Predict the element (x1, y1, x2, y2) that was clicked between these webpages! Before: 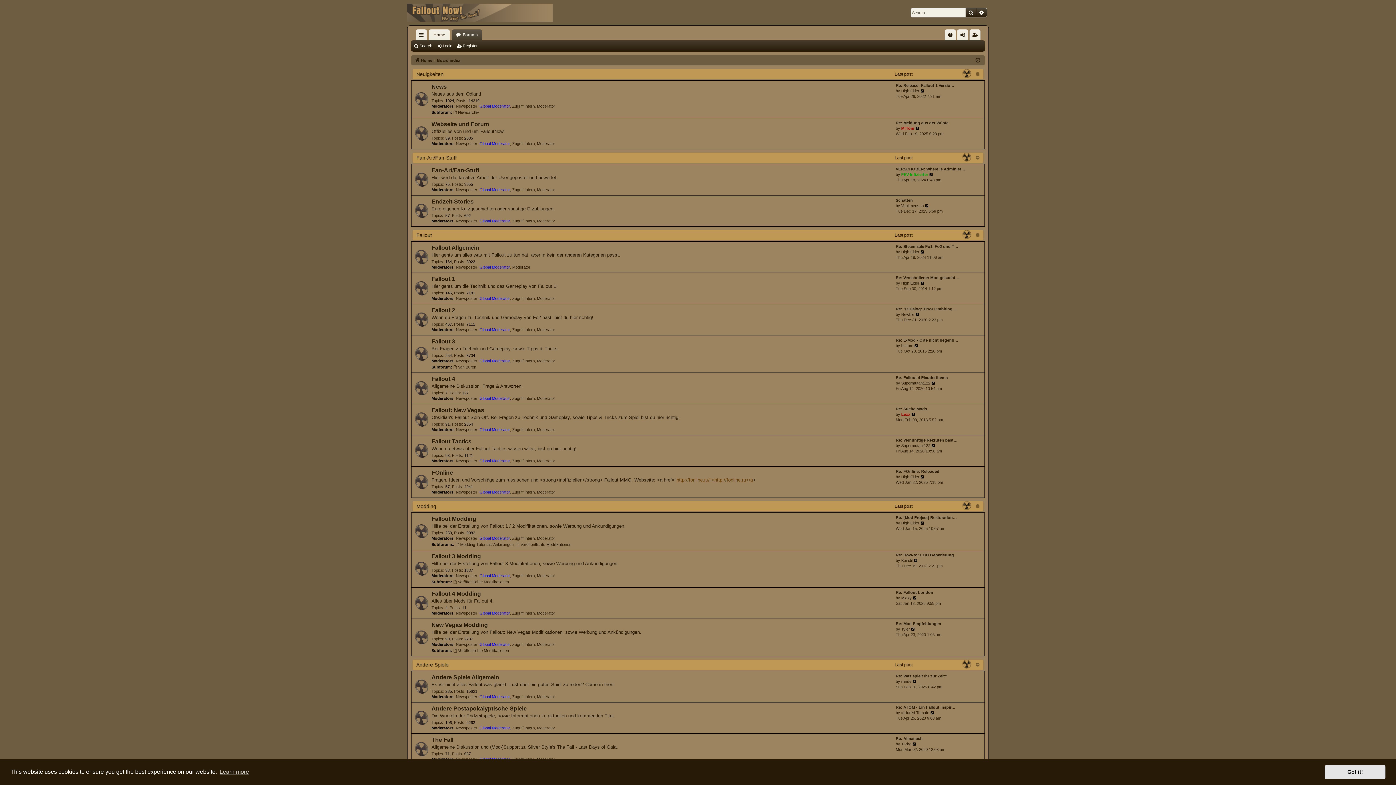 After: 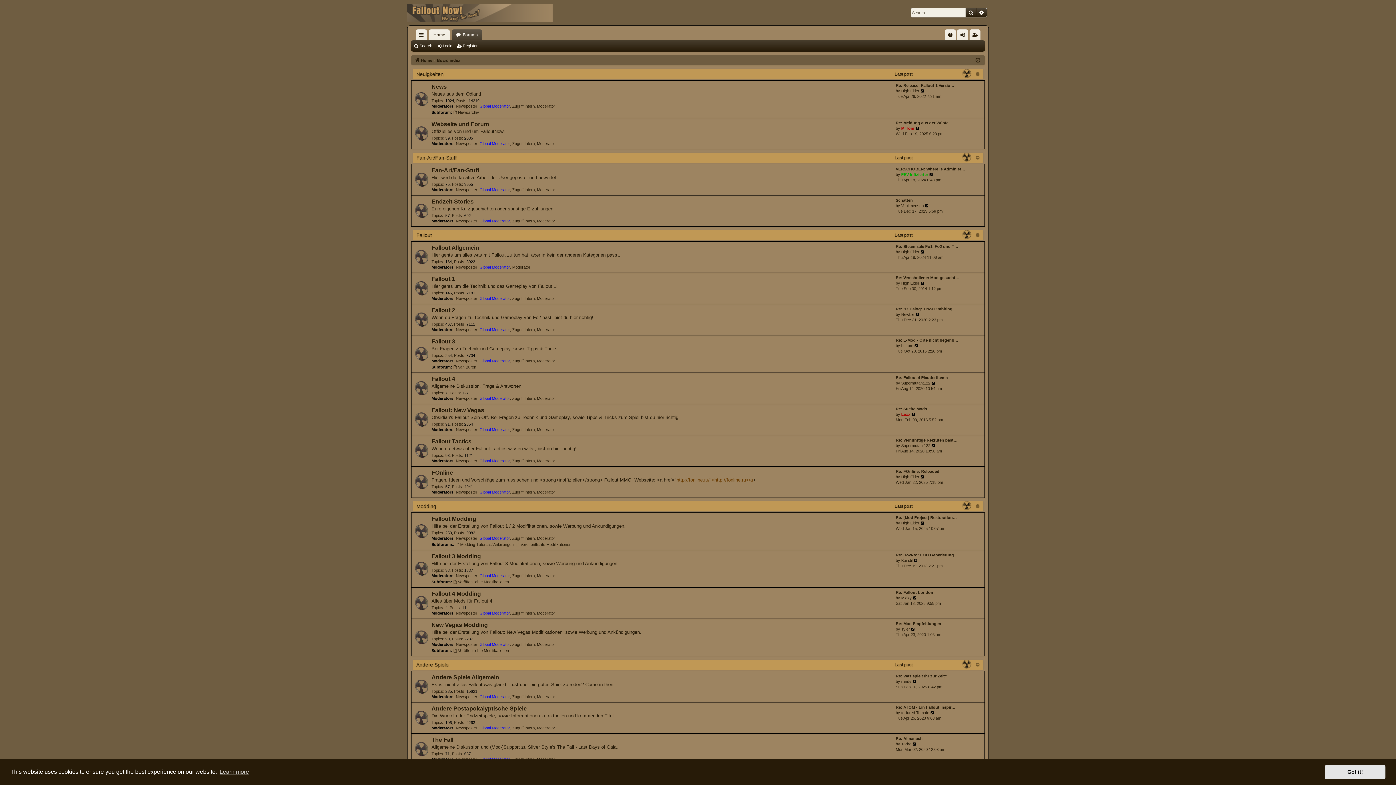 Action: bbox: (429, 29, 449, 40) label: Home